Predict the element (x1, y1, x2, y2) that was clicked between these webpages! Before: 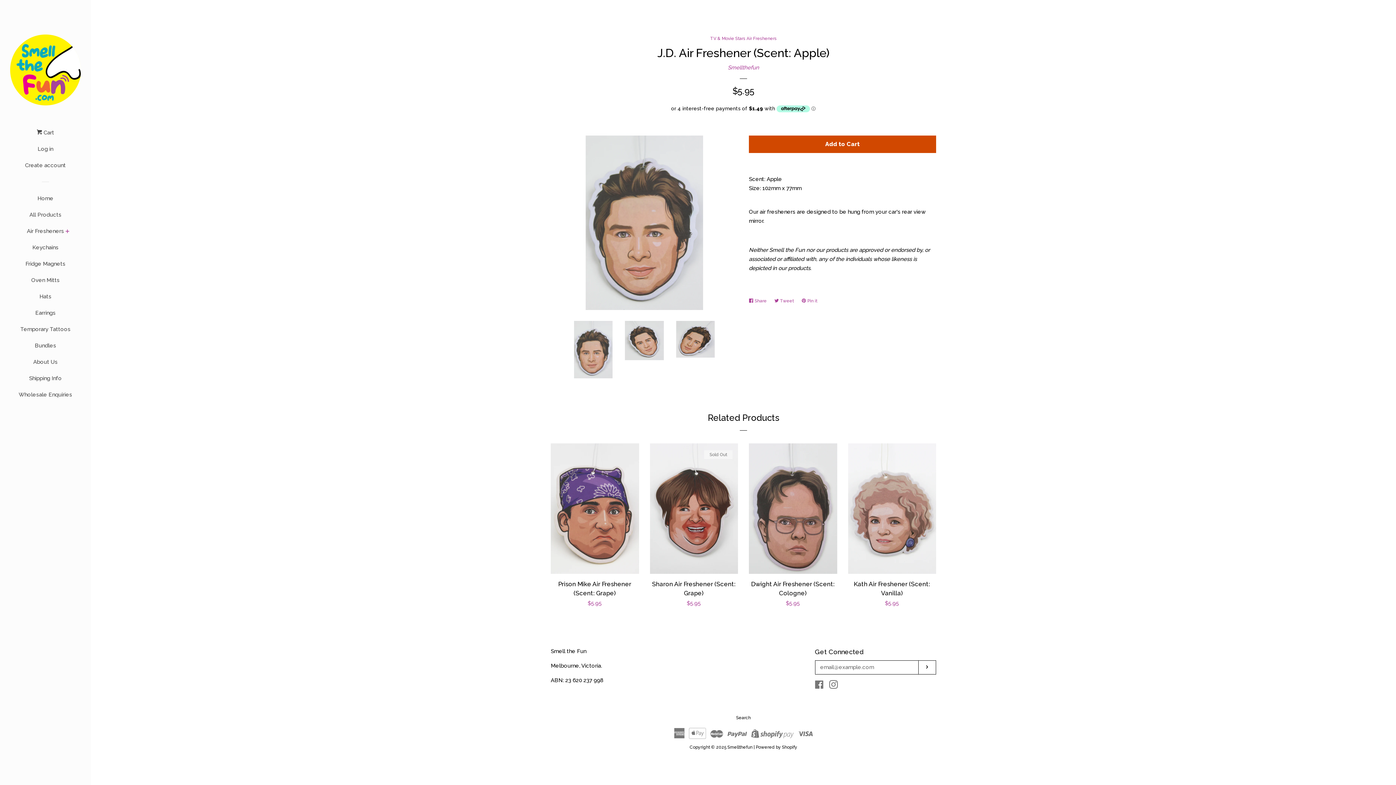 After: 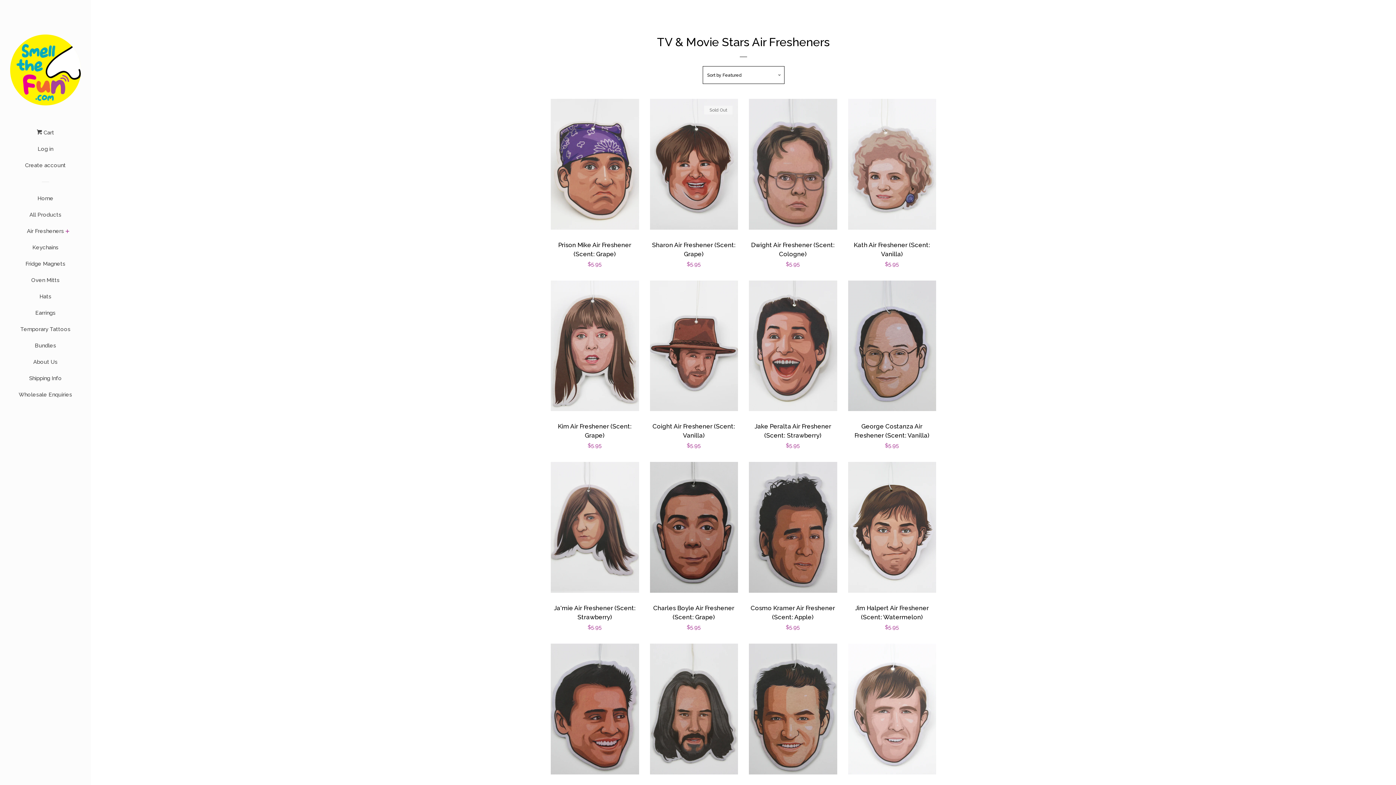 Action: label: TV & Movie Stars Air Fresheners bbox: (710, 36, 776, 41)